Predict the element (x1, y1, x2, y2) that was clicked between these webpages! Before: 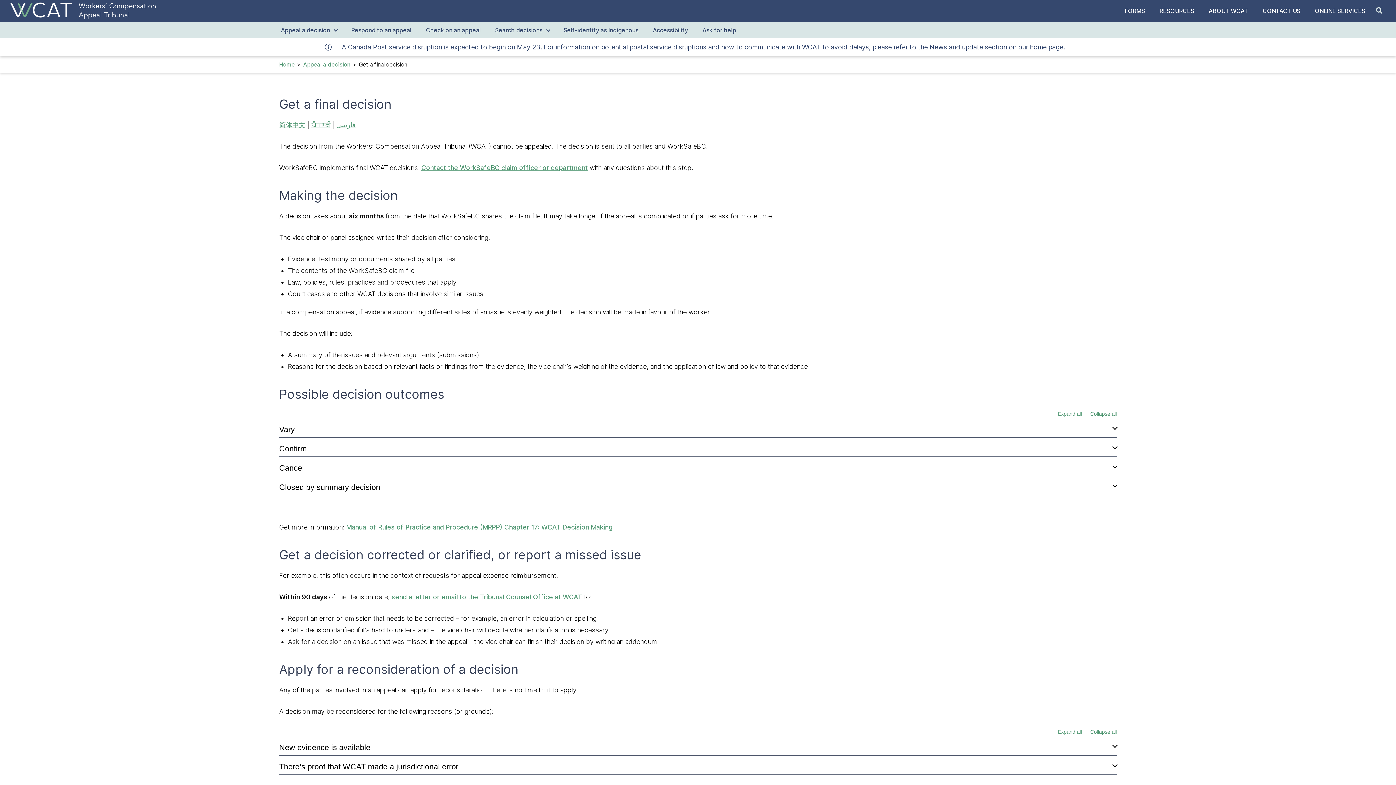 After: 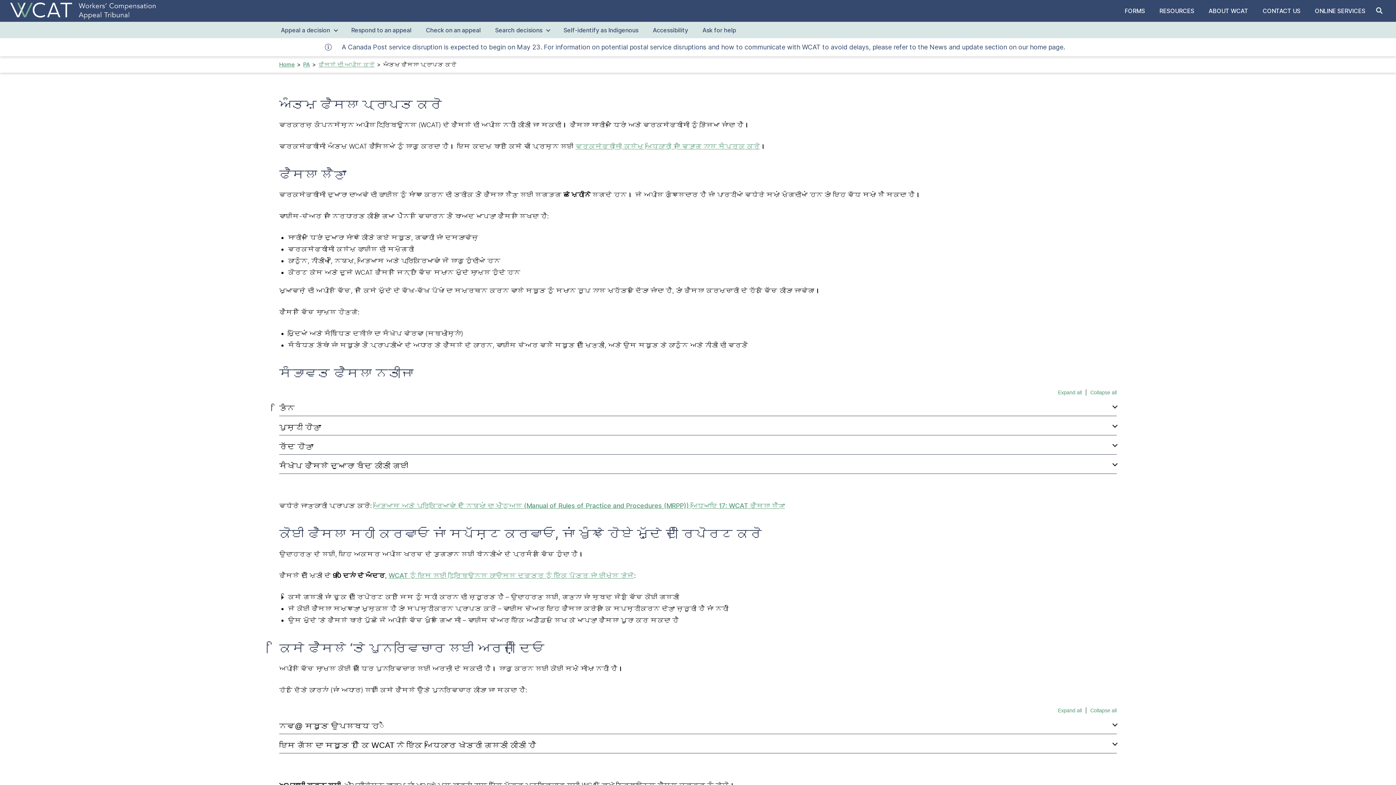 Action: bbox: (310, 121, 330, 128) label: ਪੰਜਾਬੀ